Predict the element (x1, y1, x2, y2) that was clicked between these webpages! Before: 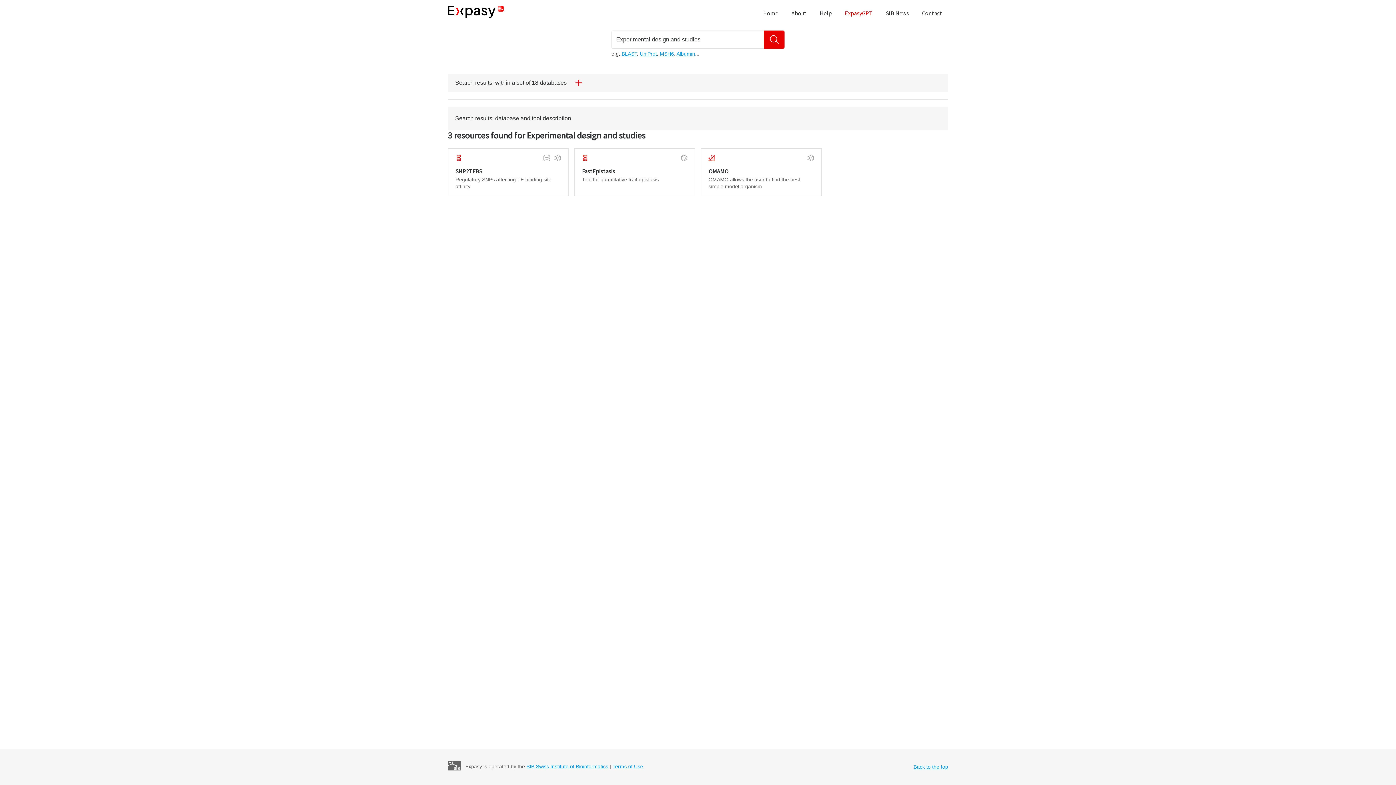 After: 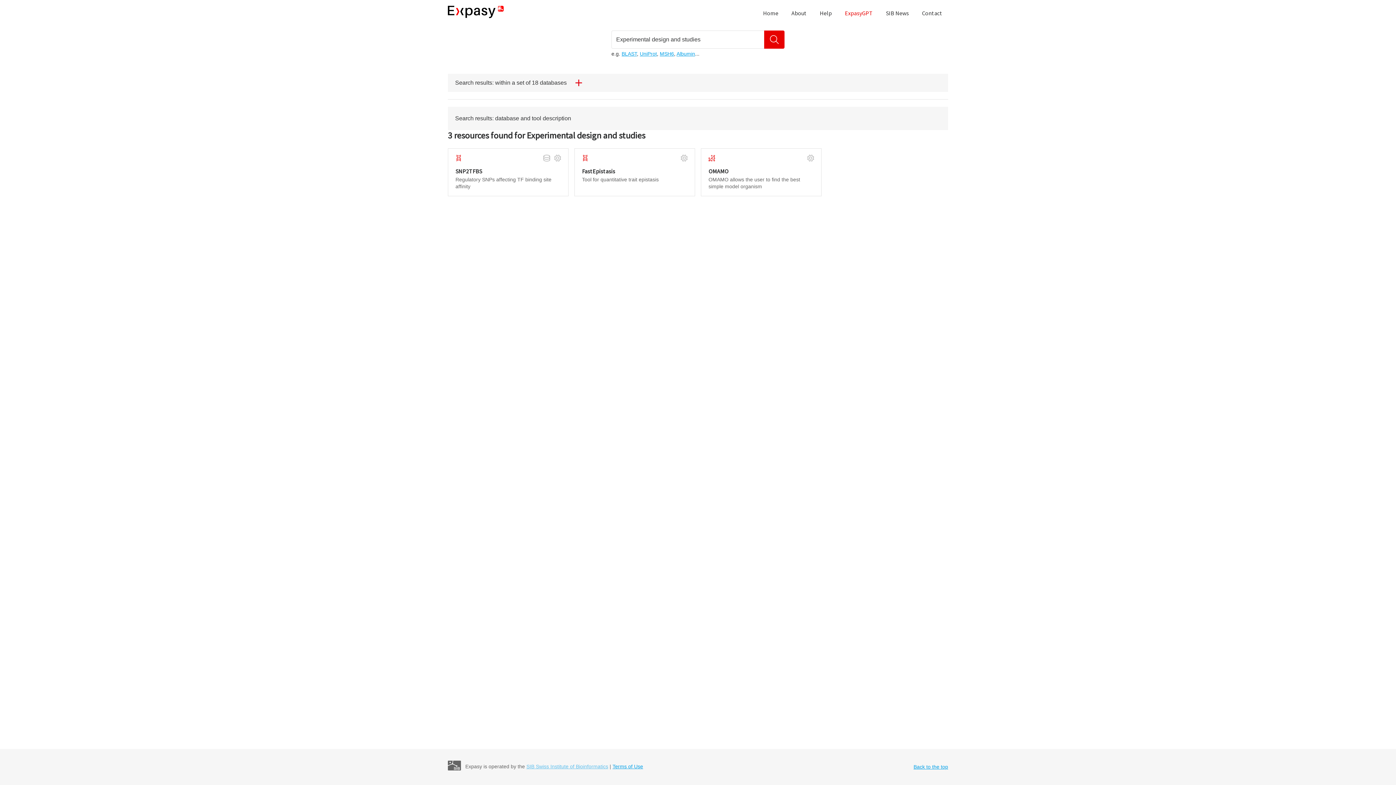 Action: label: SIB Swiss Institute of Bioinformatics bbox: (526, 764, 608, 769)